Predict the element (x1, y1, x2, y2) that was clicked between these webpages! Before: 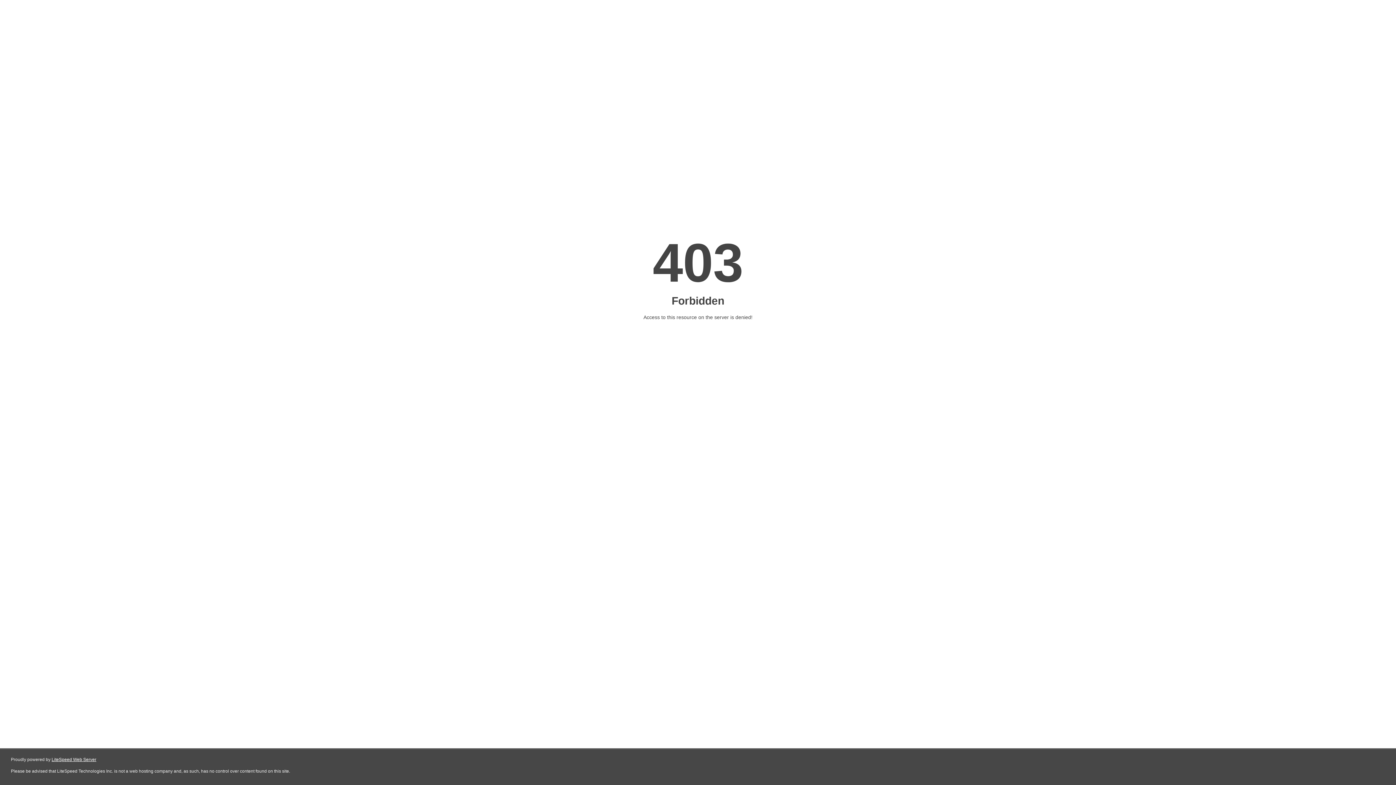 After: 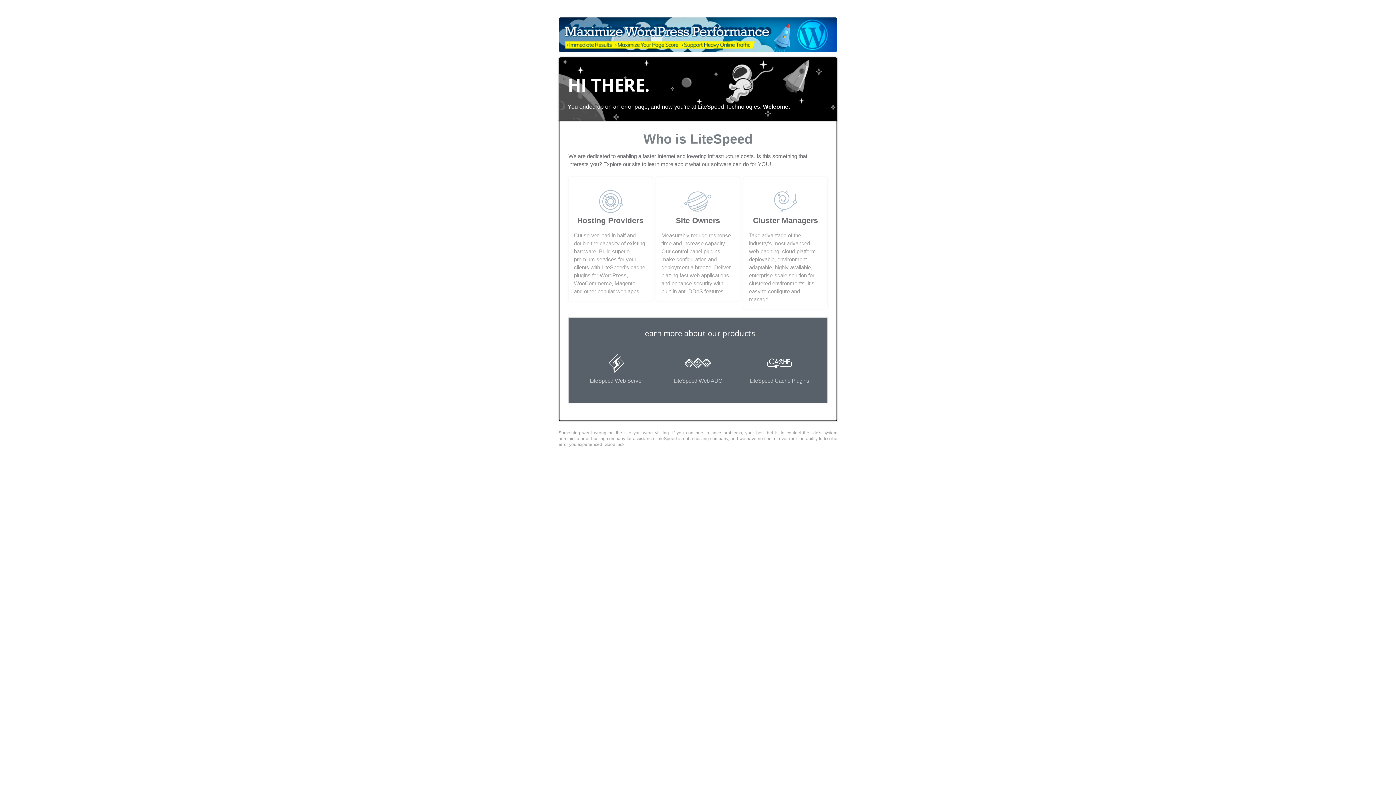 Action: label: LiteSpeed Web Server bbox: (51, 757, 96, 762)